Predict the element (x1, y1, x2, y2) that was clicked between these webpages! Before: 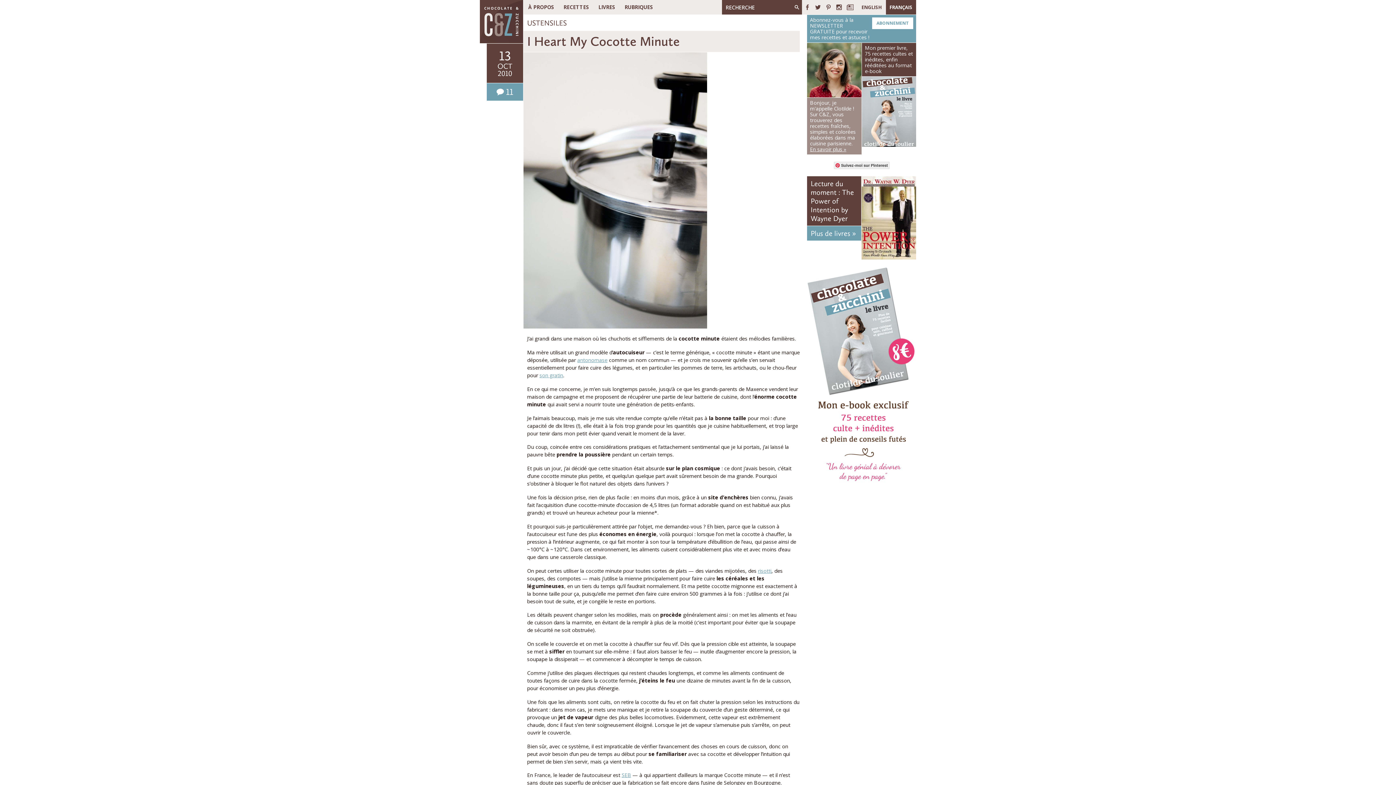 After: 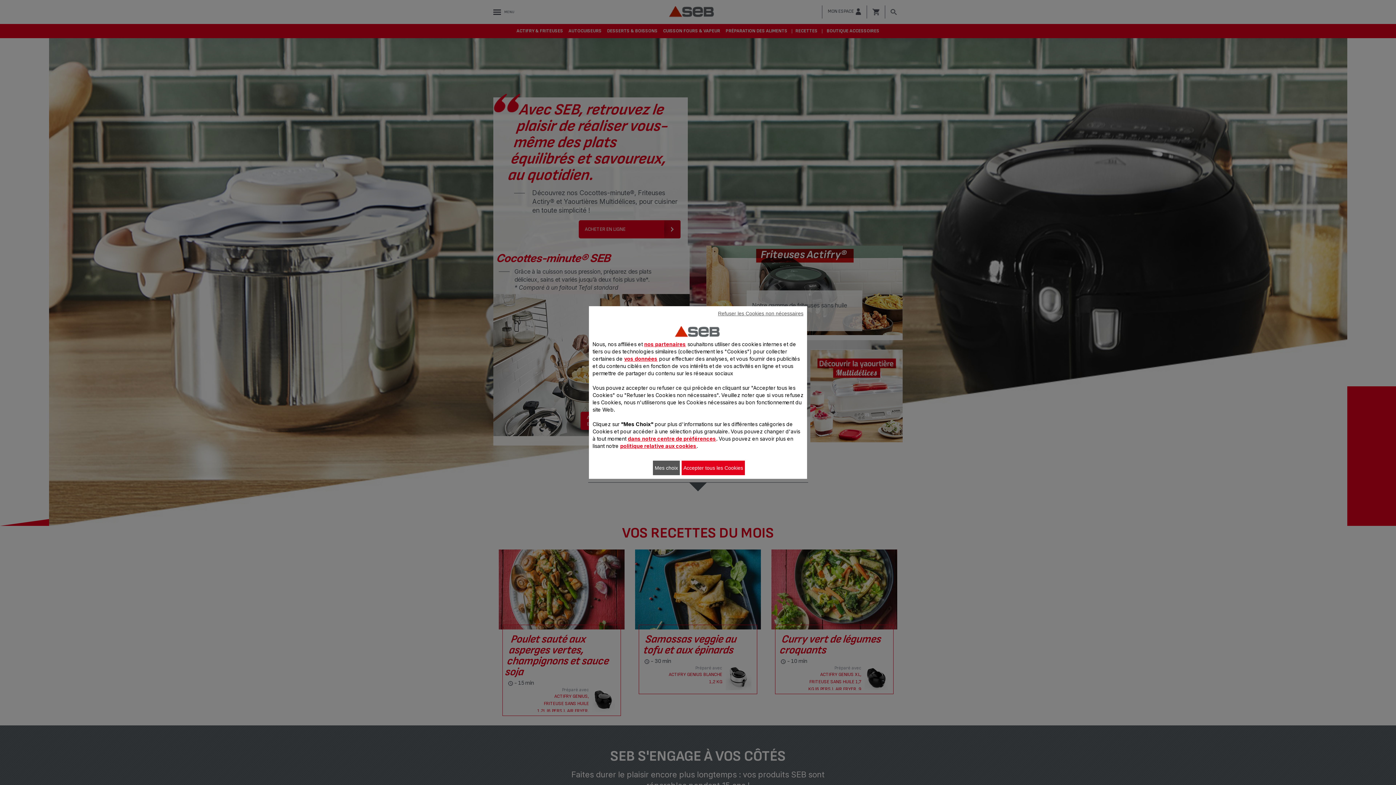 Action: label: SEB bbox: (621, 772, 631, 779)